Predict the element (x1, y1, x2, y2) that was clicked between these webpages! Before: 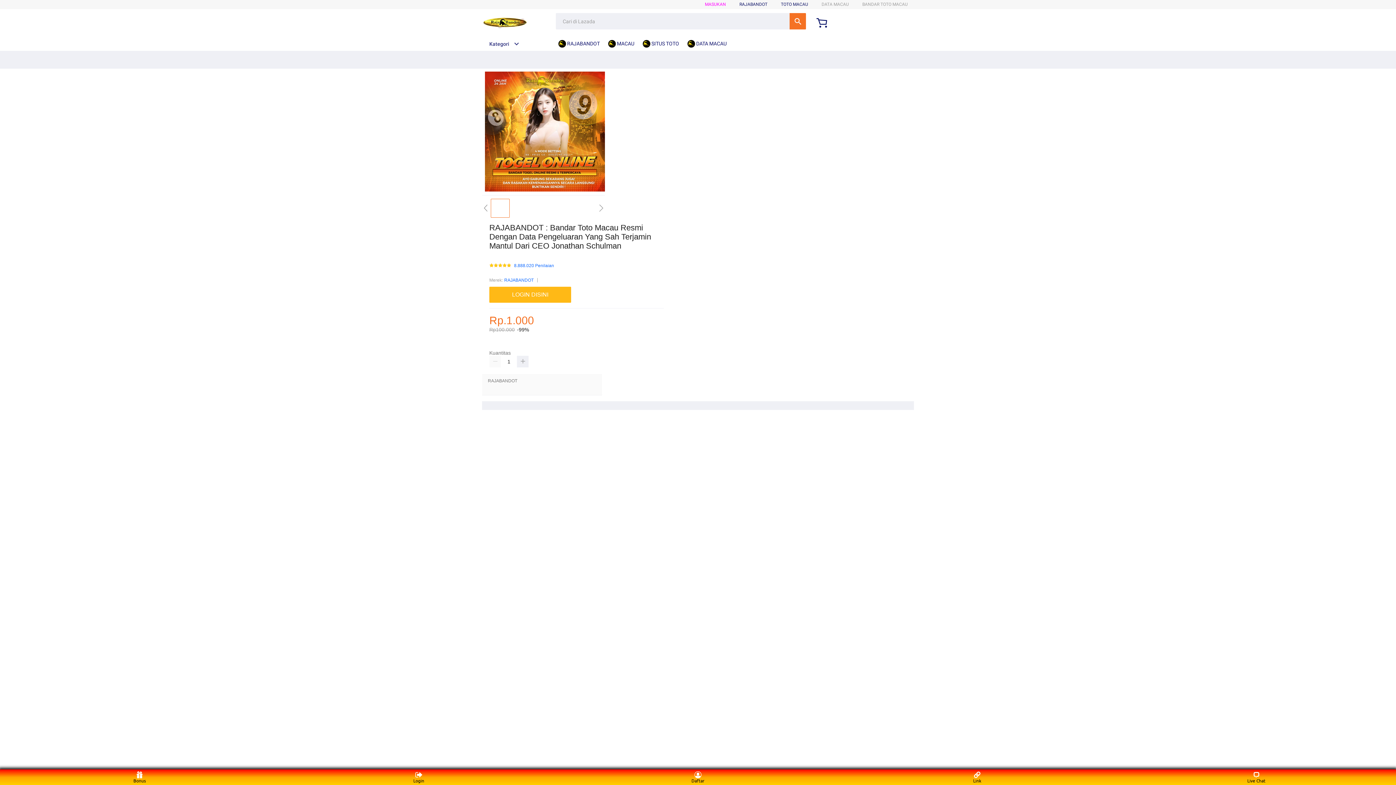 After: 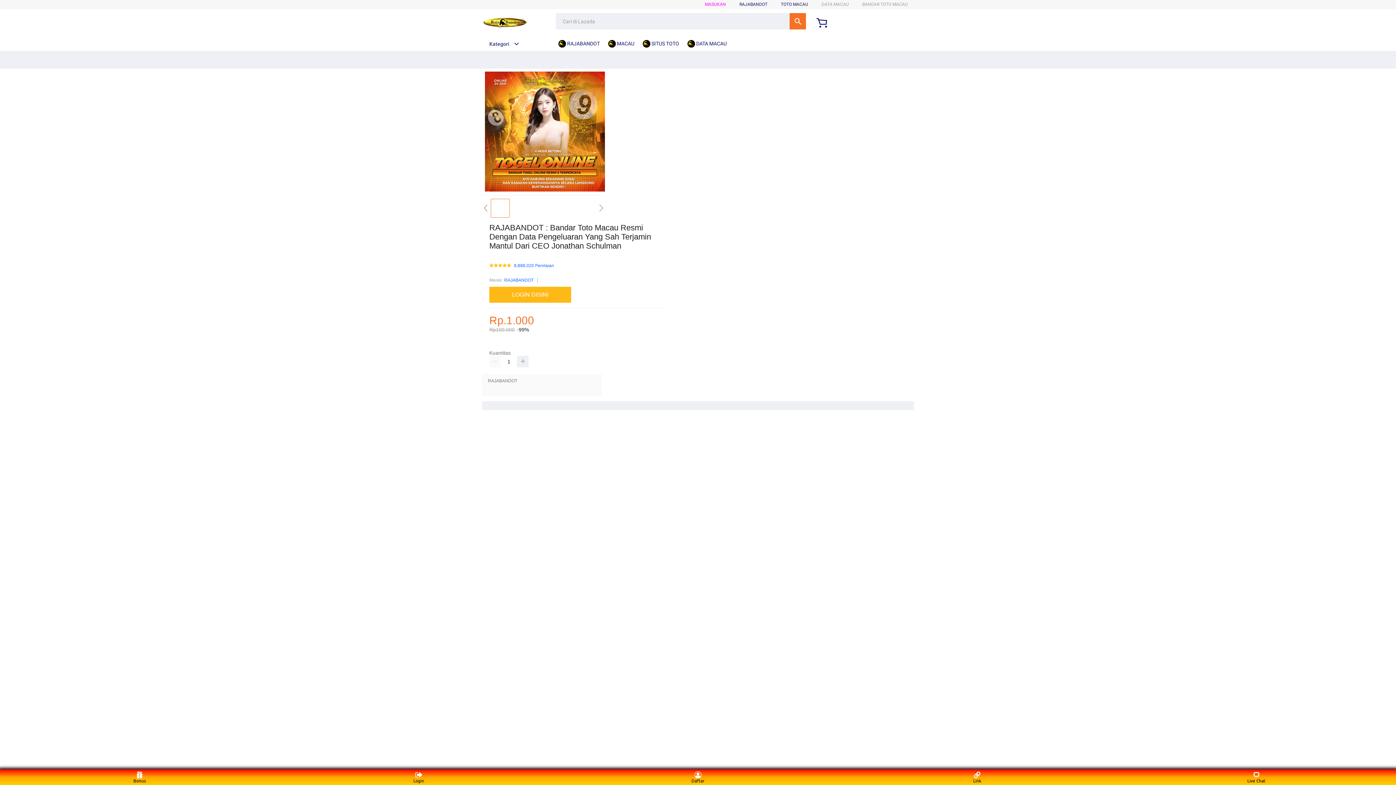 Action: bbox: (482, 41, 519, 46) label: Kategori